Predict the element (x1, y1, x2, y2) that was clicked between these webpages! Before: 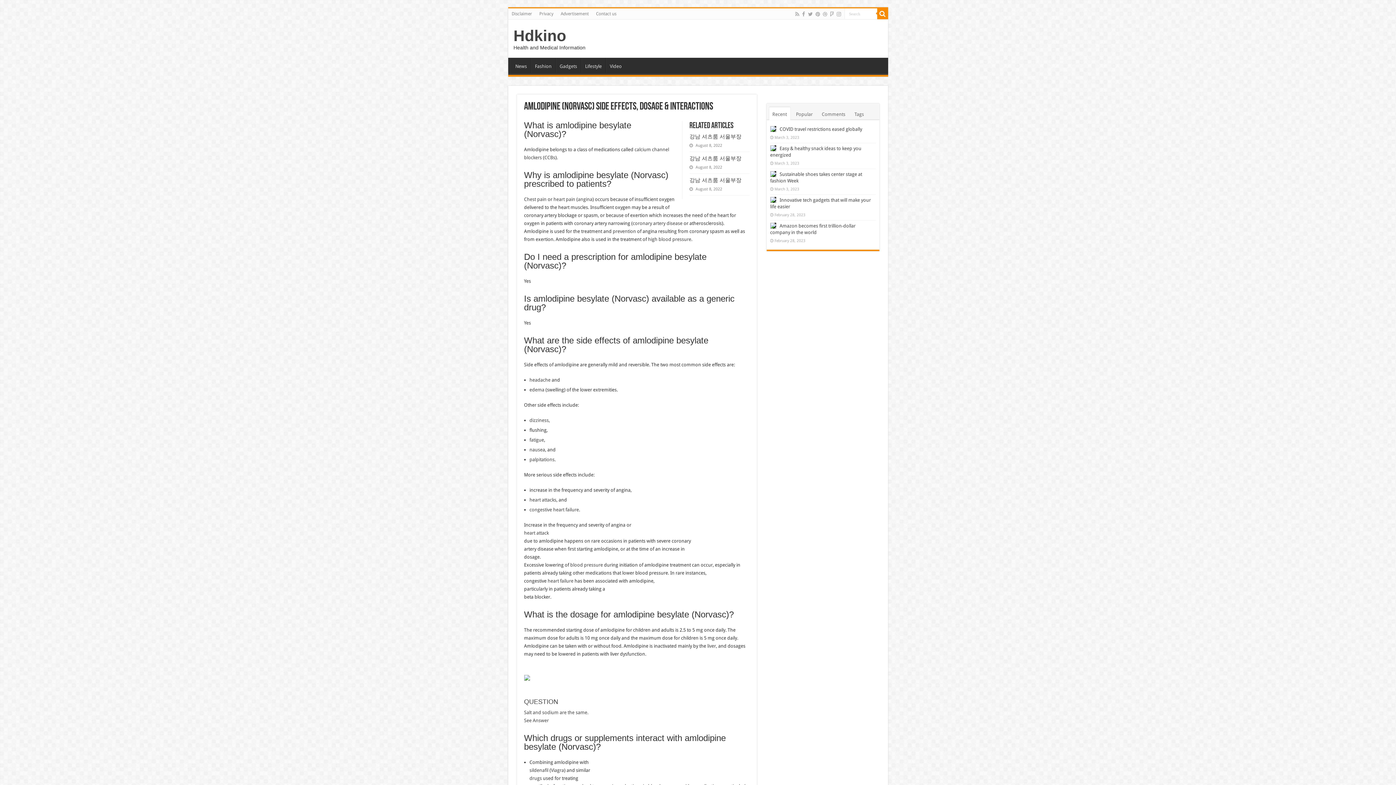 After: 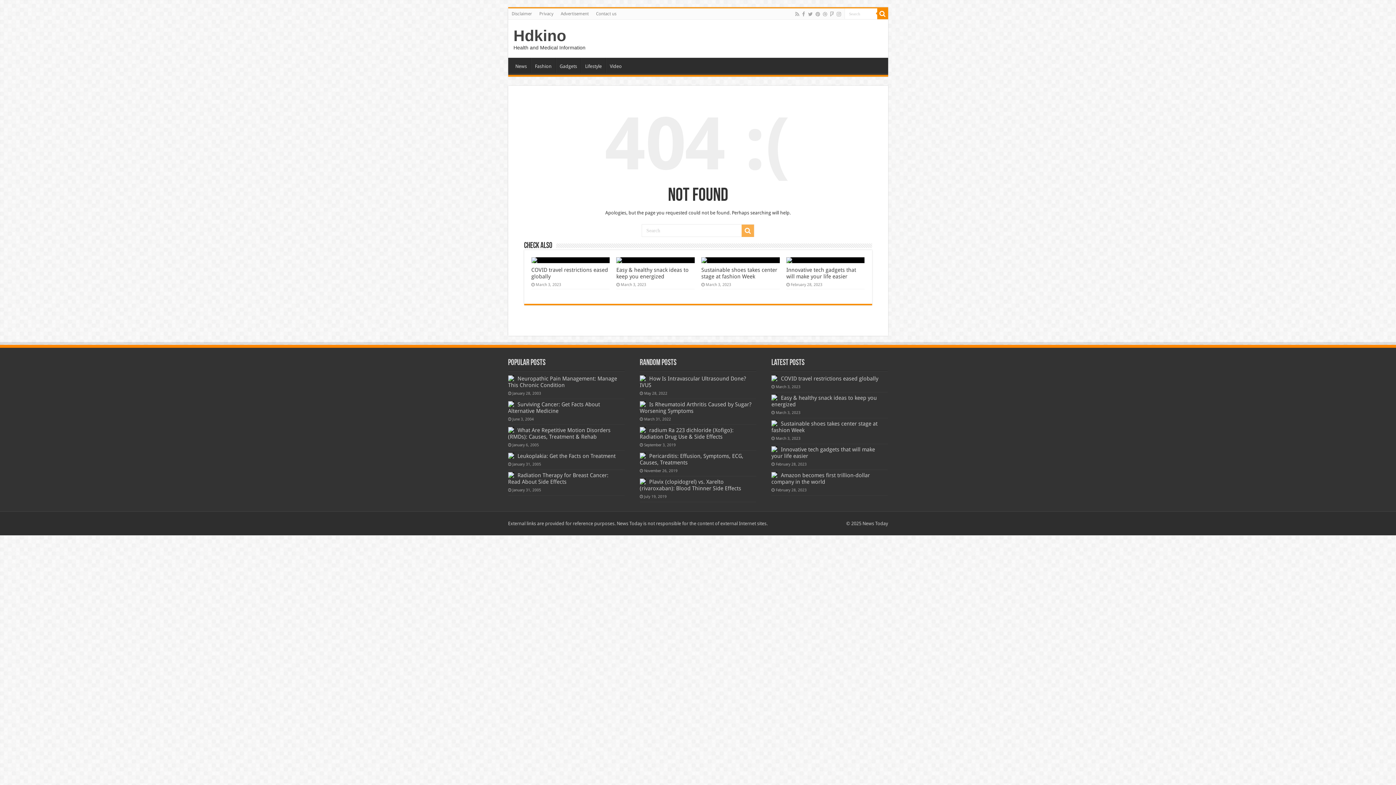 Action: bbox: (529, 387, 544, 392) label: edema